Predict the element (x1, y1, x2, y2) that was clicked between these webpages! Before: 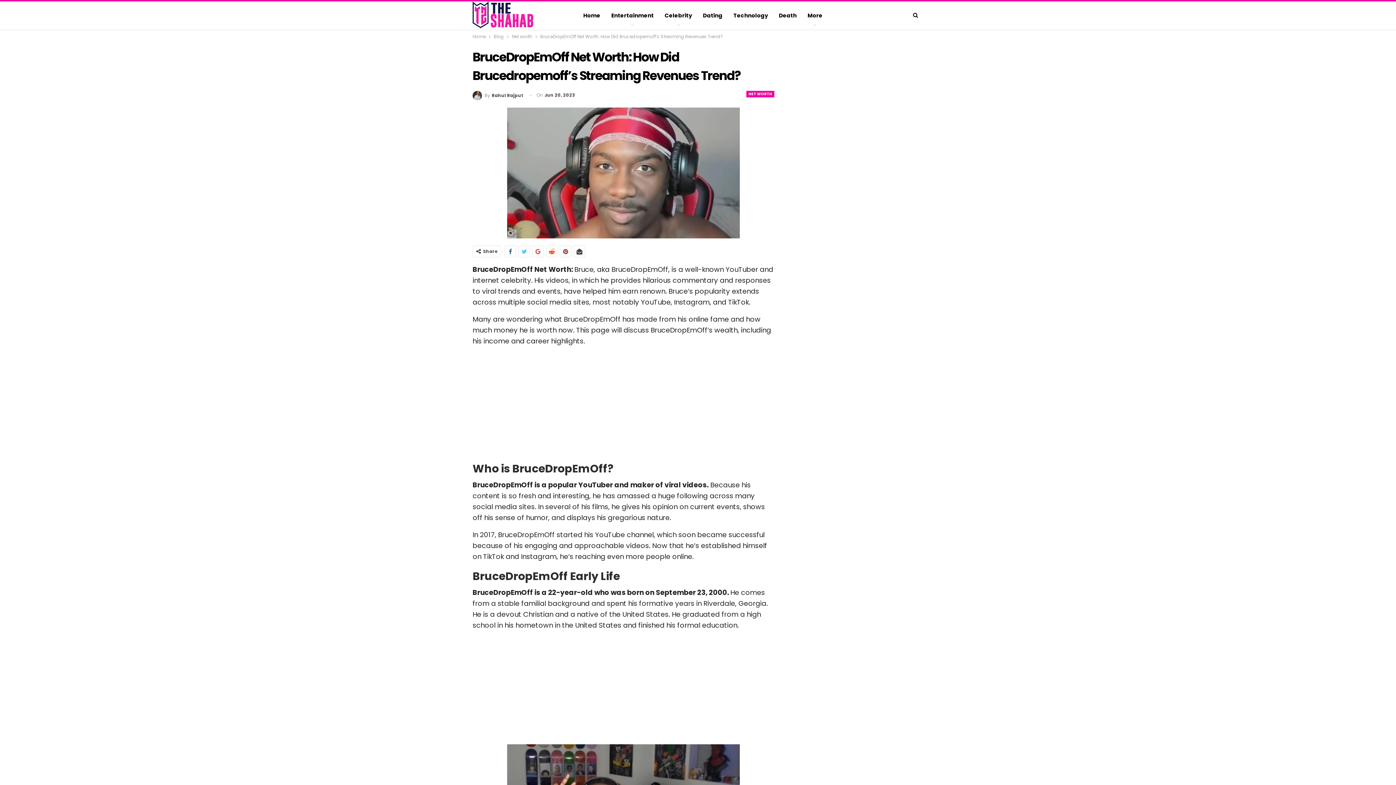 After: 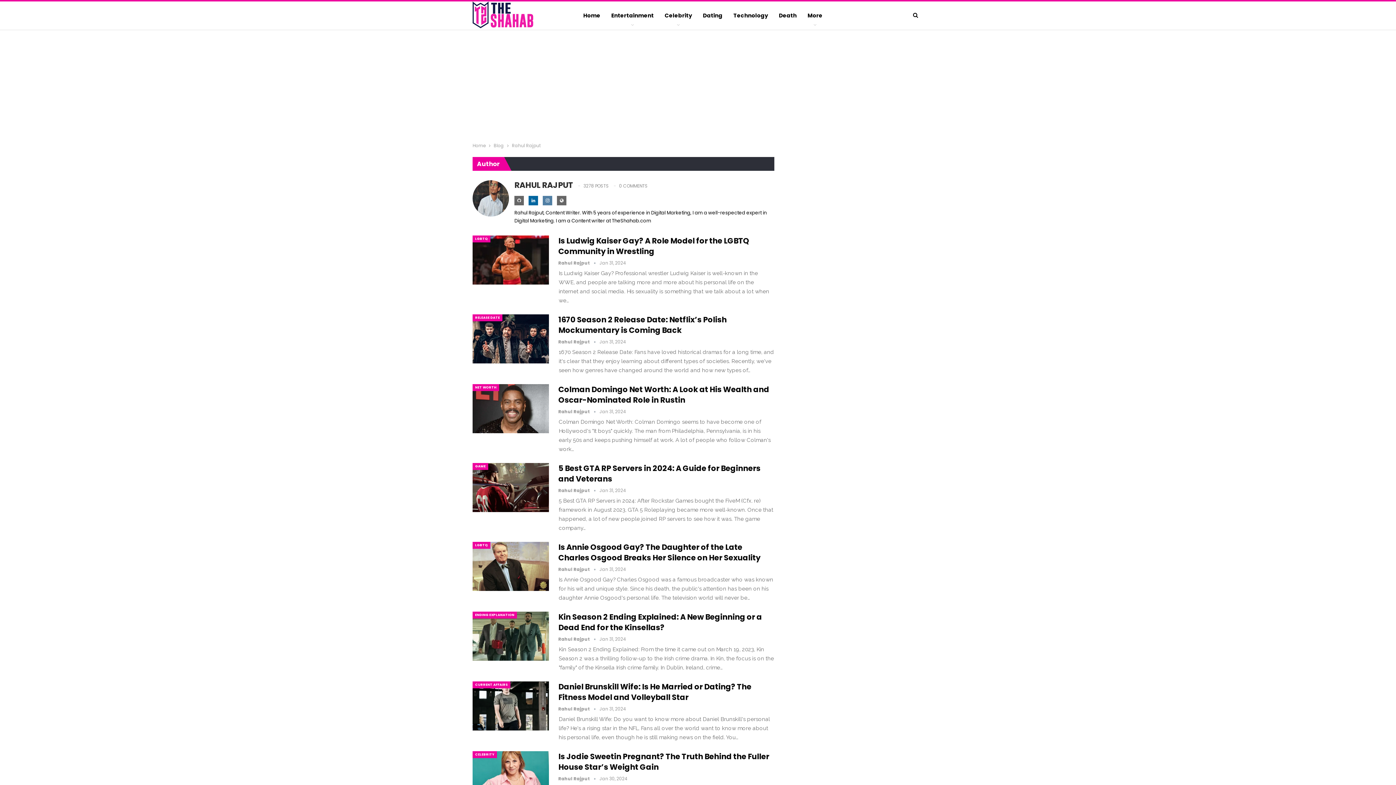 Action: label: By Rahul Rajput bbox: (472, 90, 523, 100)